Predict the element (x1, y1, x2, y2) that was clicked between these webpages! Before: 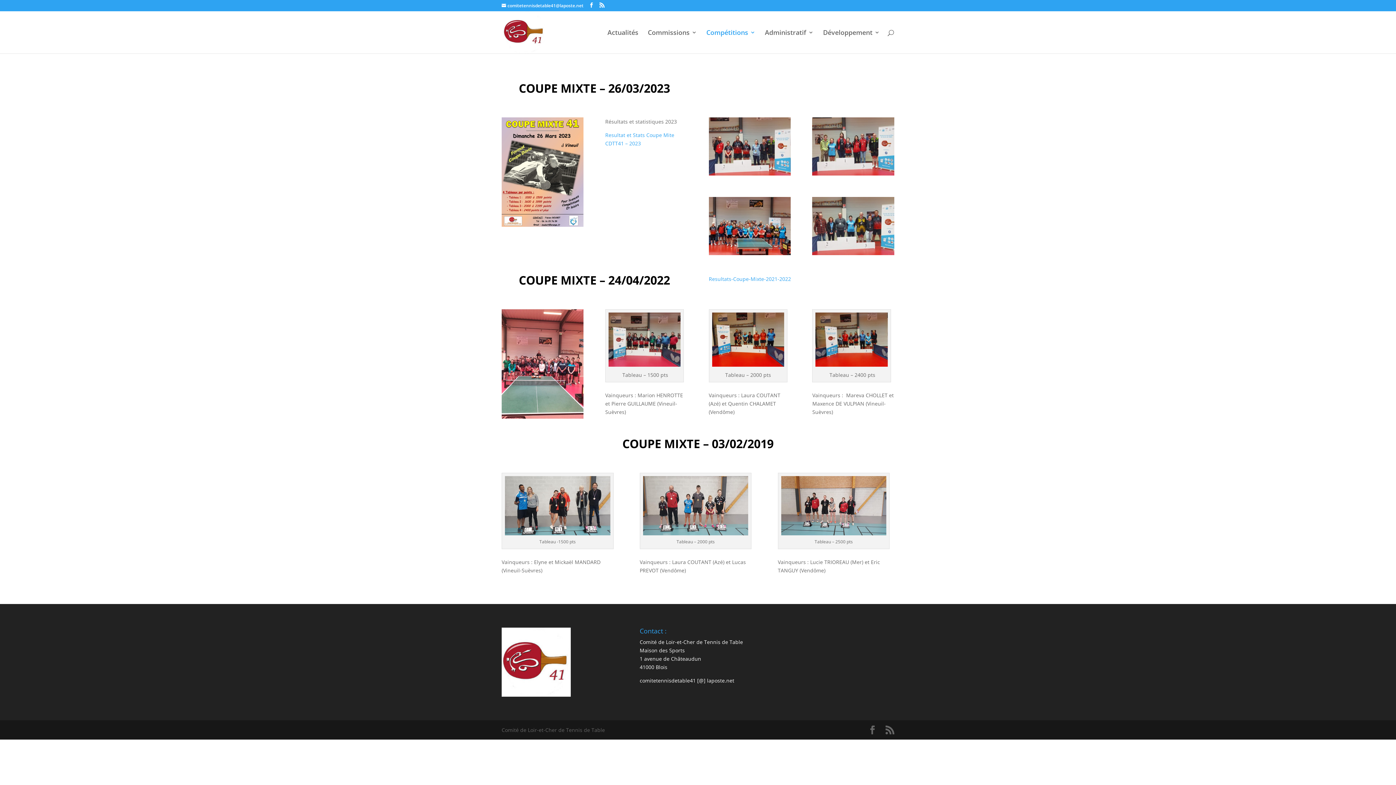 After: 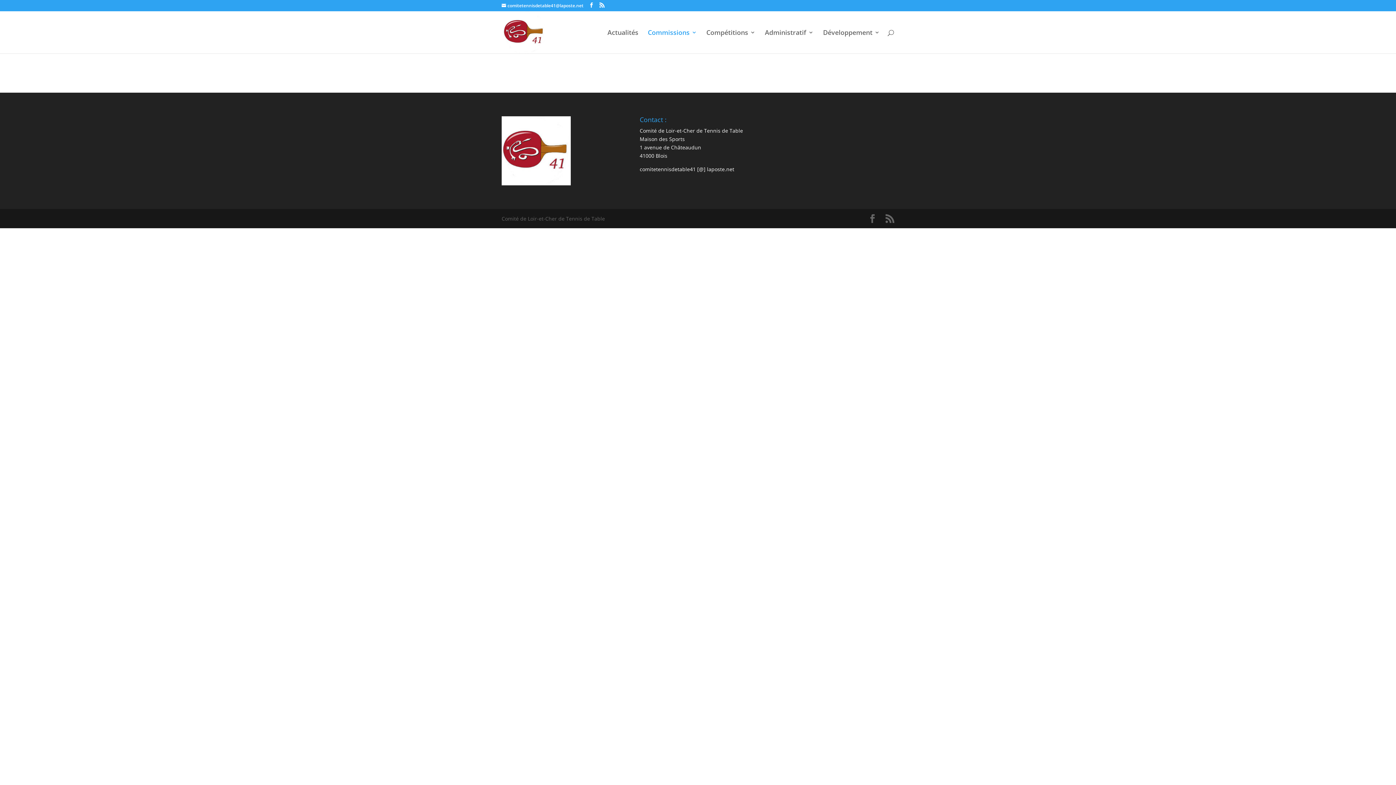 Action: label: Commissions bbox: (648, 29, 697, 53)